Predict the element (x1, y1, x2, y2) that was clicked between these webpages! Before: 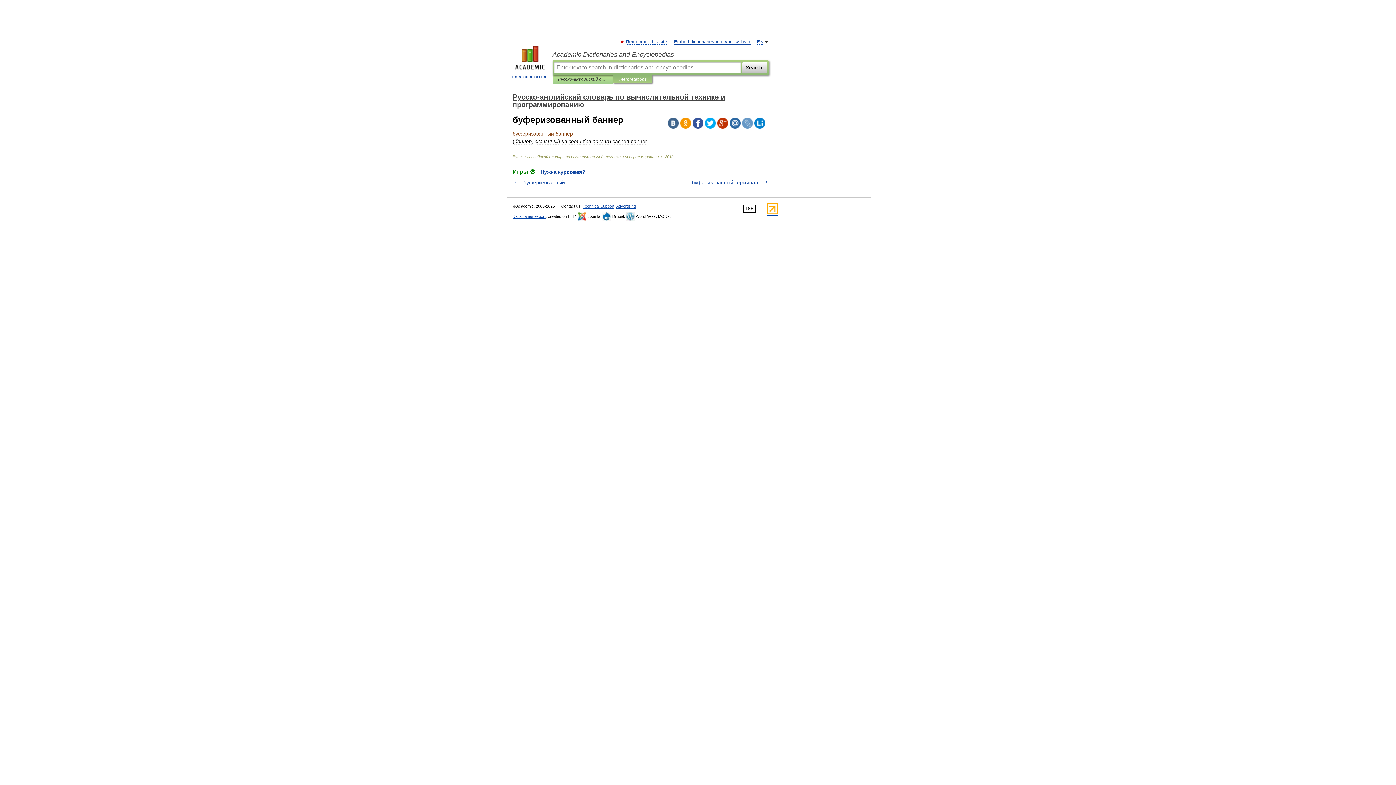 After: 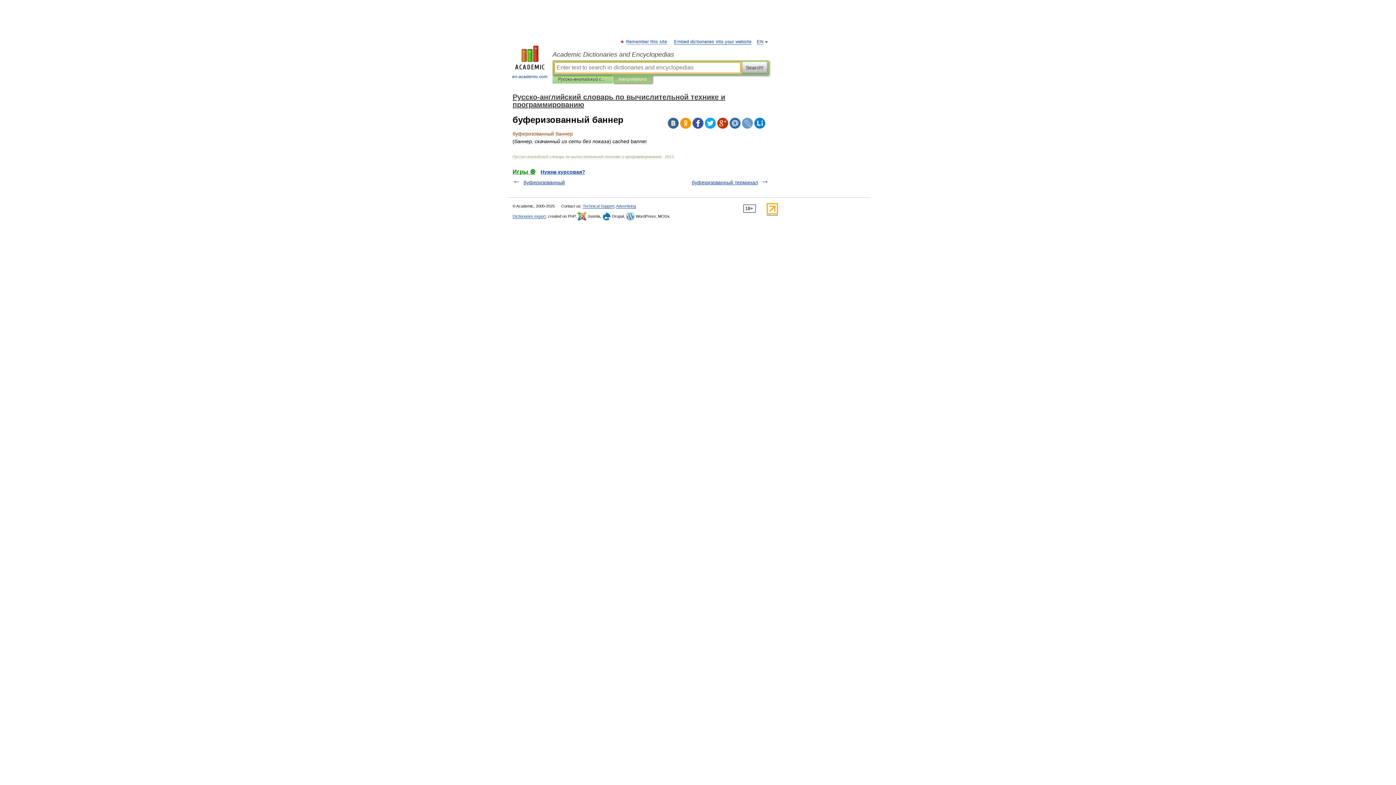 Action: label: Search! bbox: (742, 61, 767, 73)